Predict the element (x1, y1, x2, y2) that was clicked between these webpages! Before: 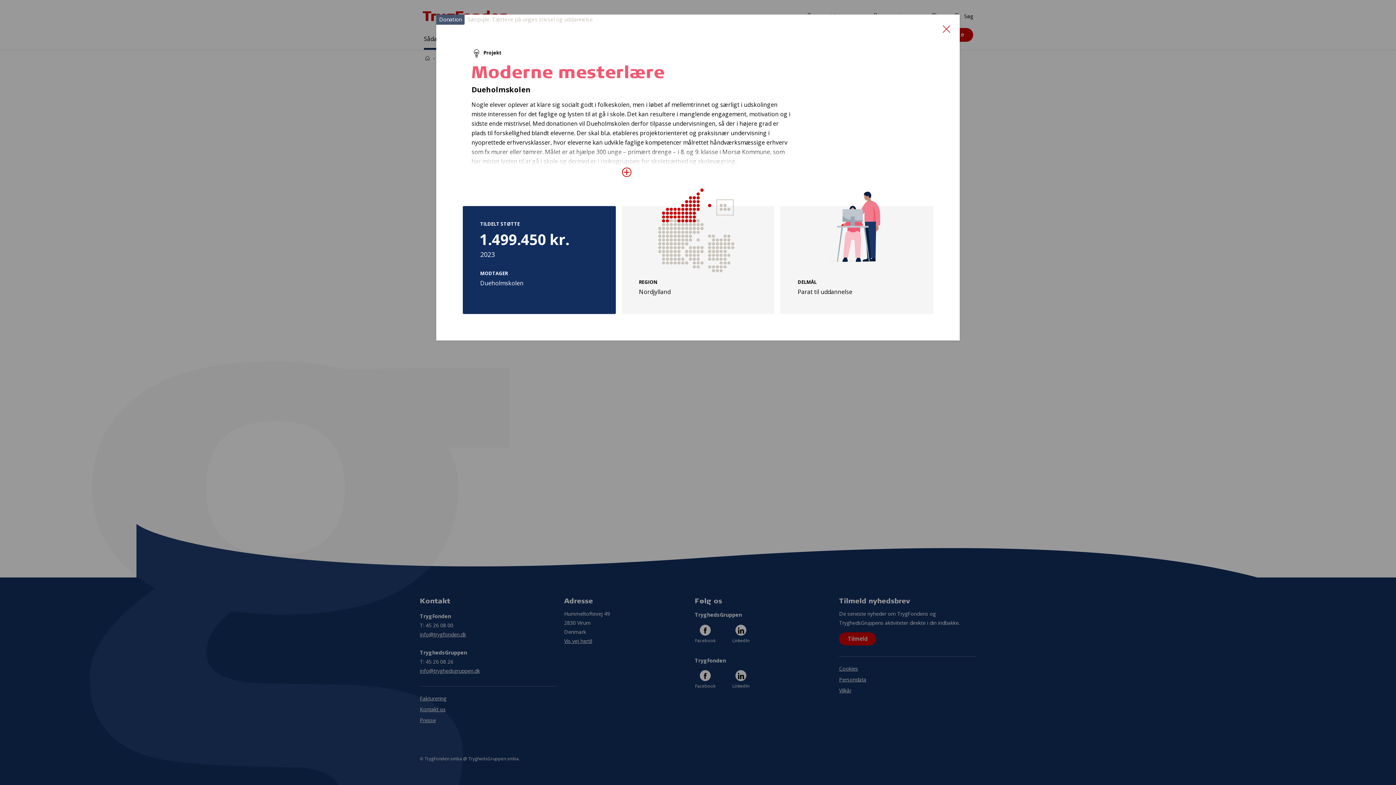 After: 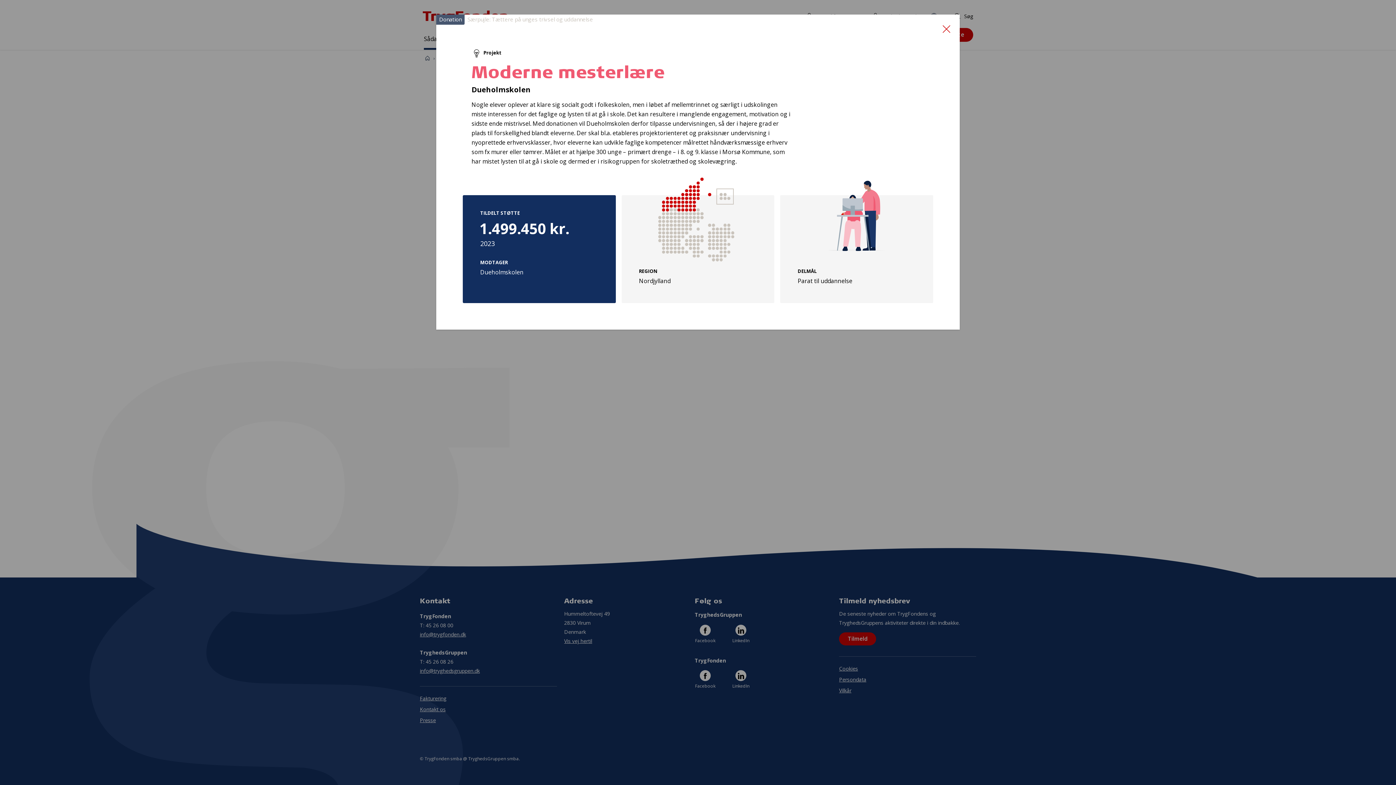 Action: bbox: (622, 167, 631, 176)